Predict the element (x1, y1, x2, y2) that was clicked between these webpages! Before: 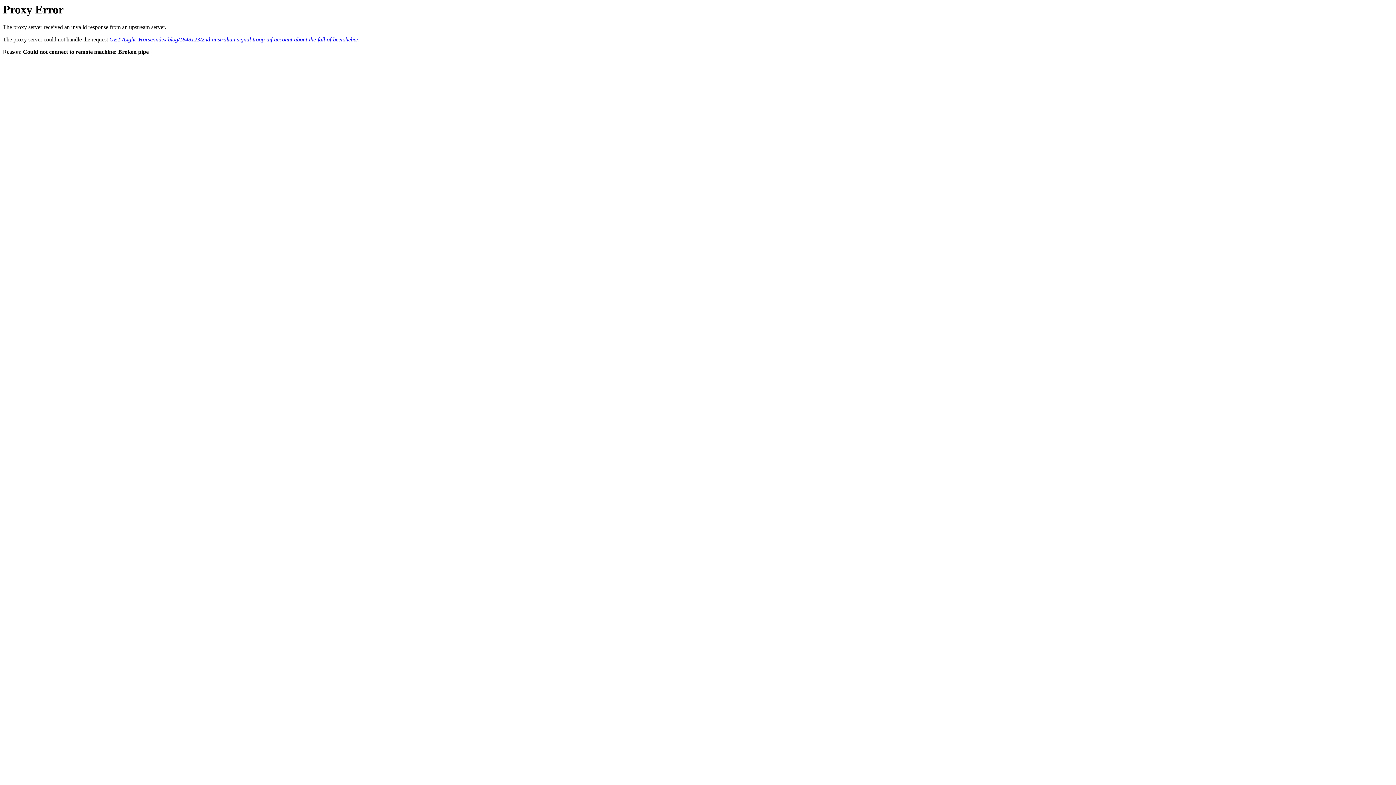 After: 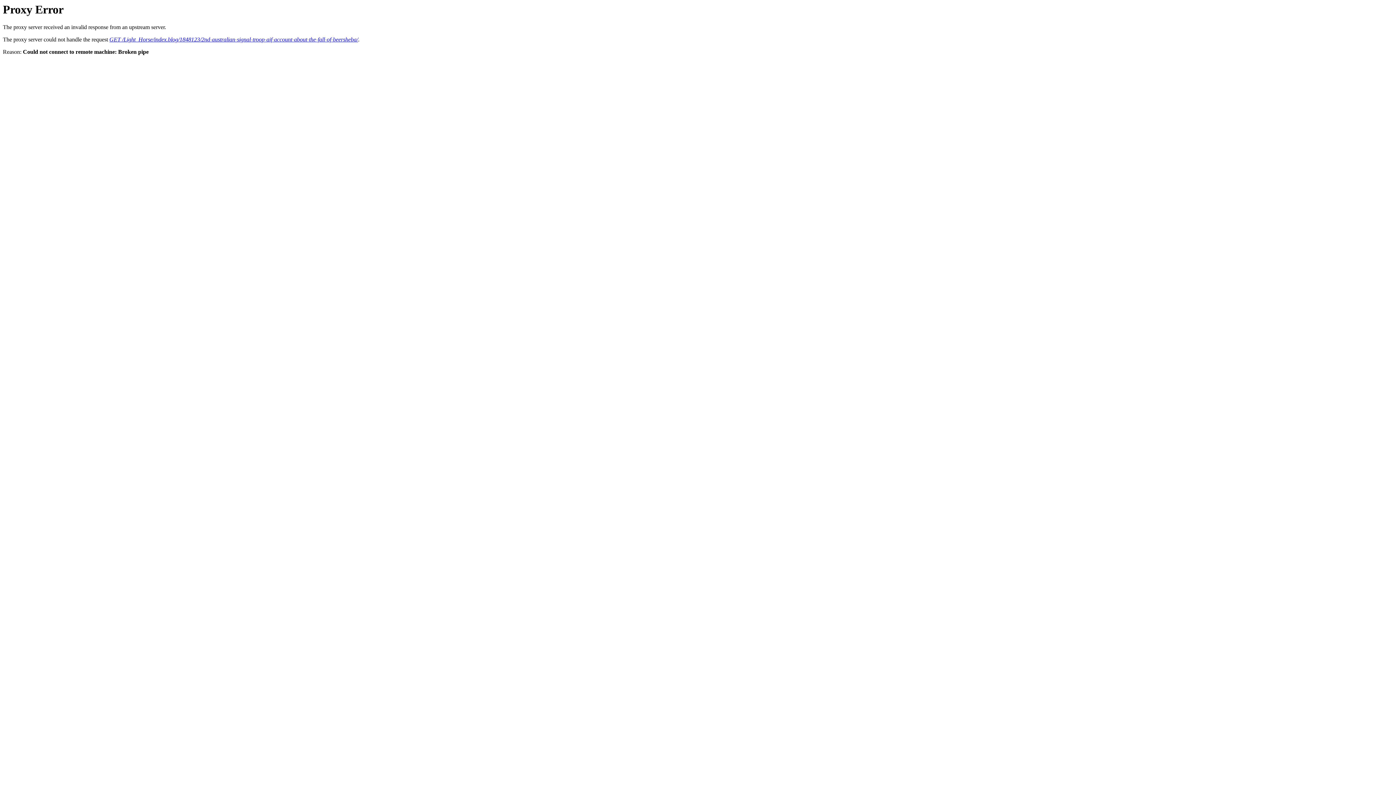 Action: label: GET /Light_Horse/index.blog/1848123/2nd-australian-signal-troop-aif-account-about-the-fall-of-beersheba/ bbox: (109, 36, 358, 42)